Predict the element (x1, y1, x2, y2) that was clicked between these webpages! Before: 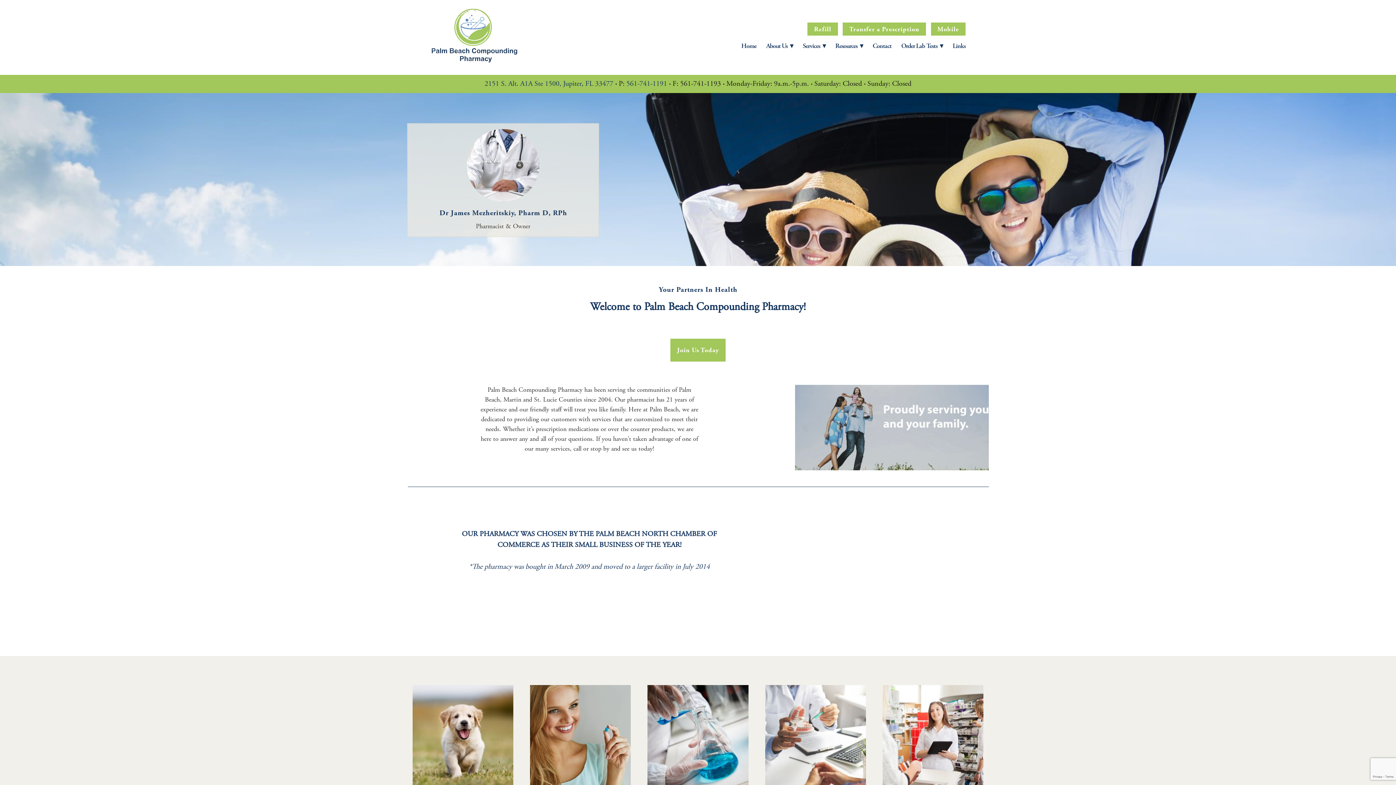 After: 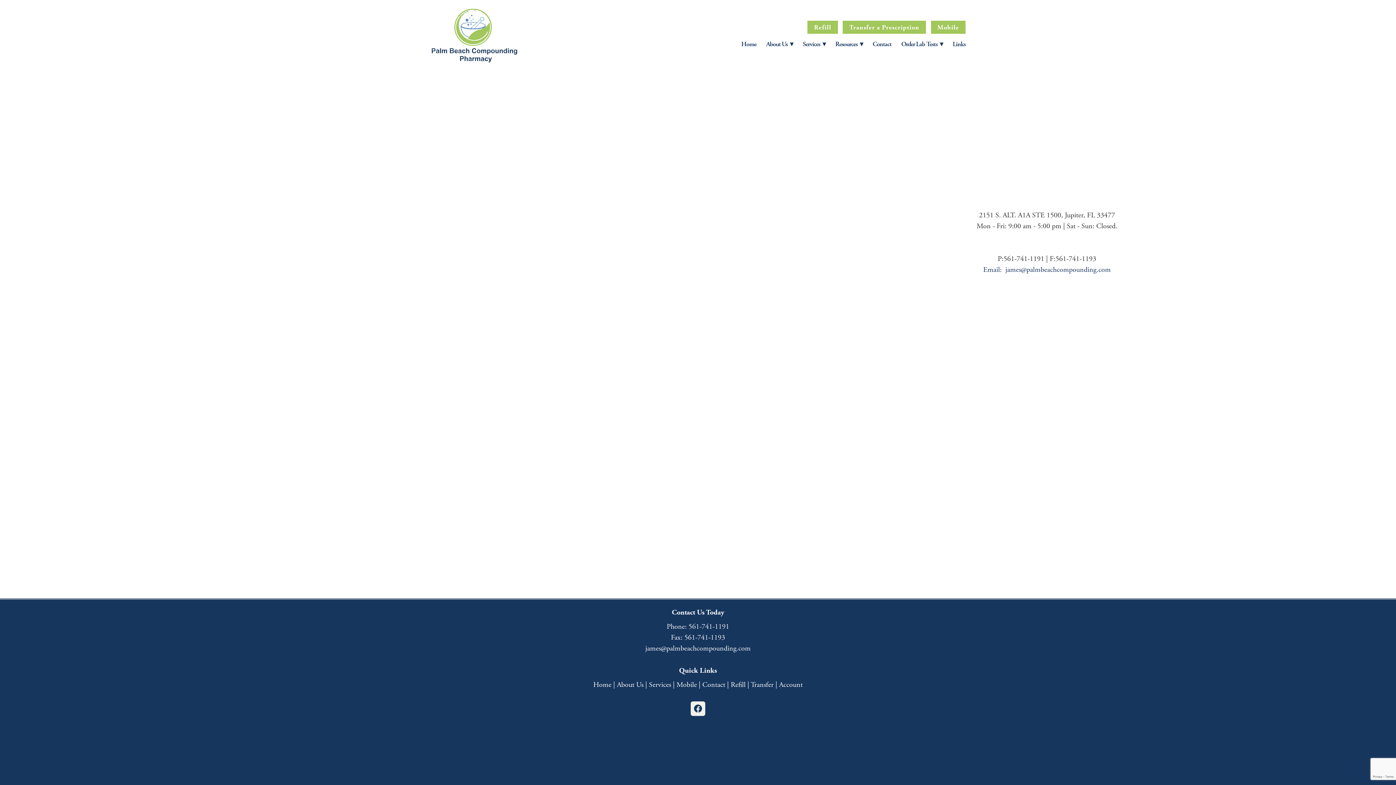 Action: bbox: (872, 39, 891, 52) label: Contact